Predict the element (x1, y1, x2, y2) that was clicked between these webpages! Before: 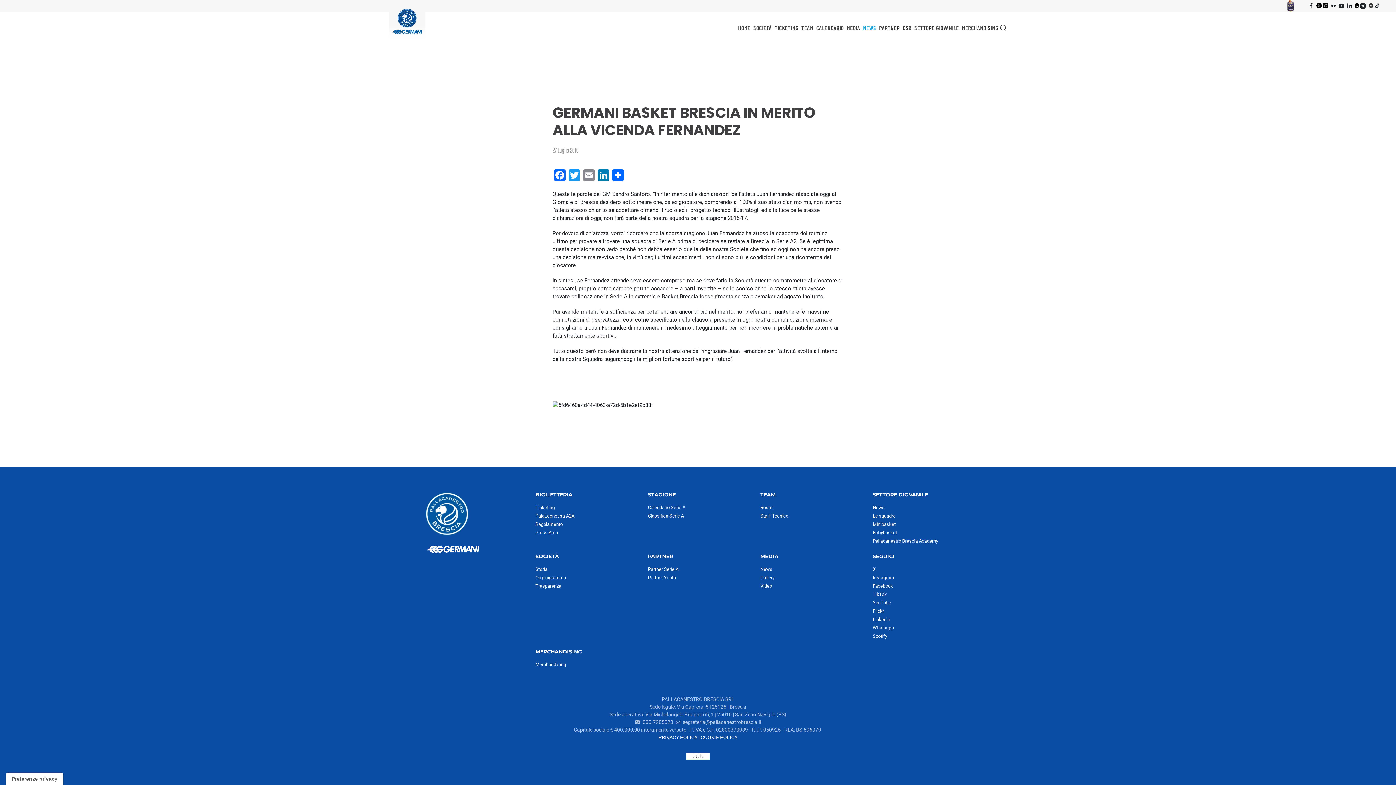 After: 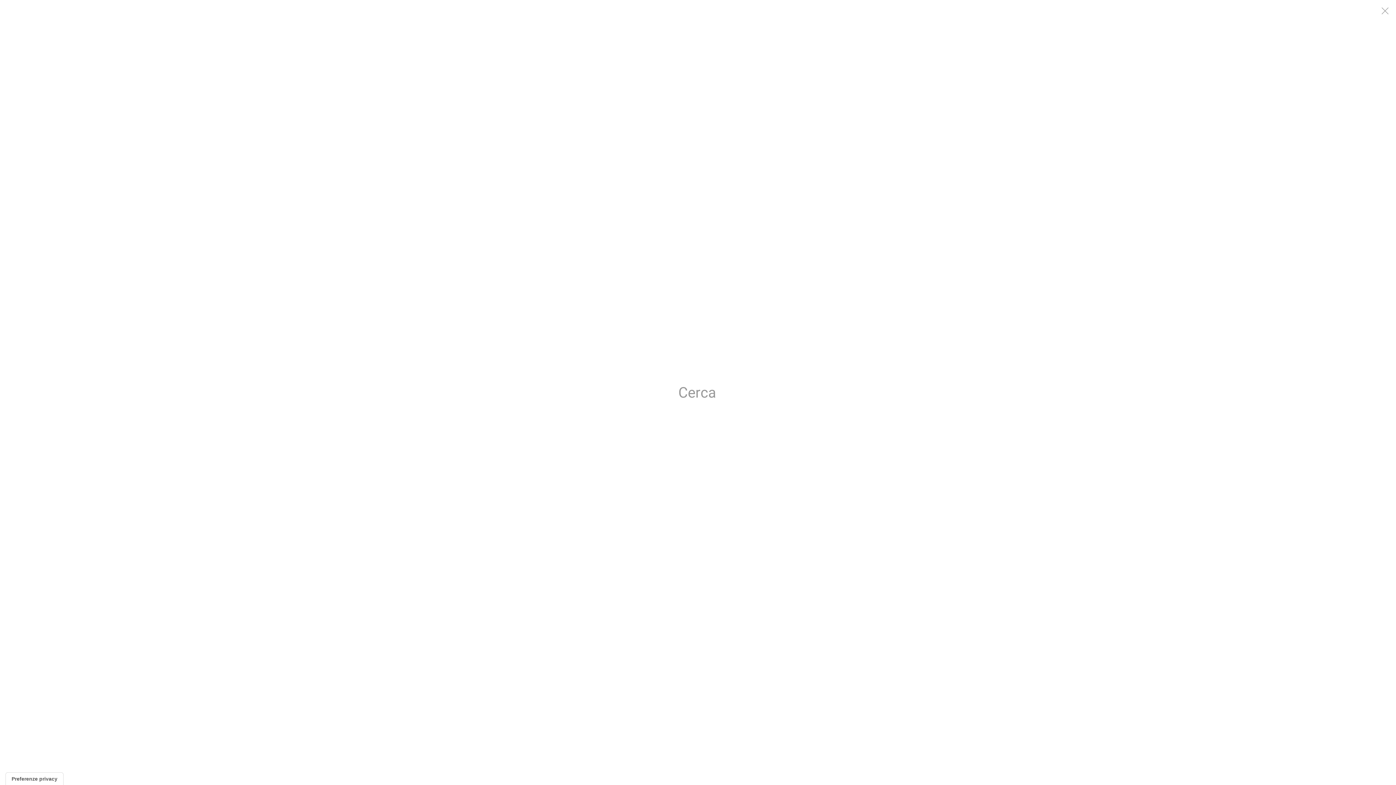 Action: label: Open Search bbox: (1000, 13, 1007, 42)